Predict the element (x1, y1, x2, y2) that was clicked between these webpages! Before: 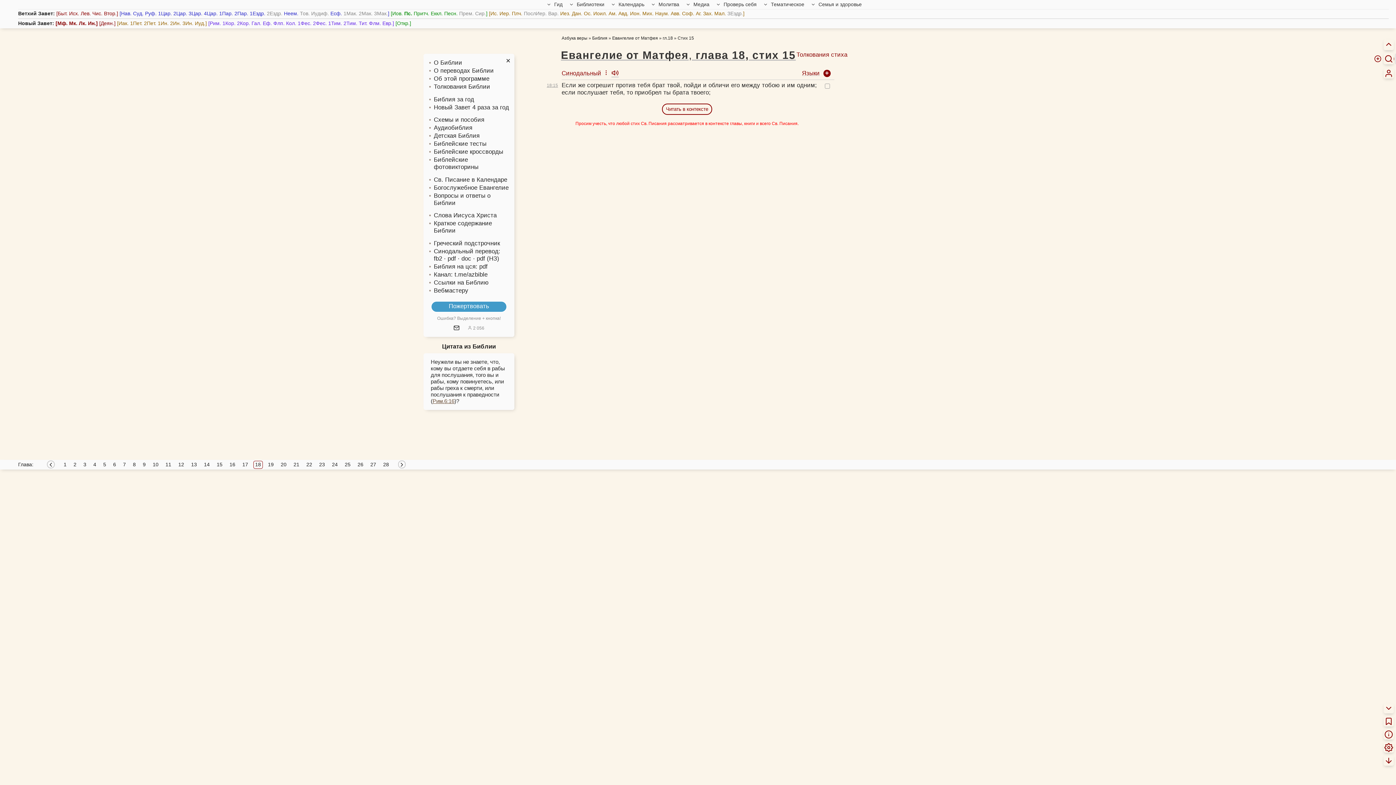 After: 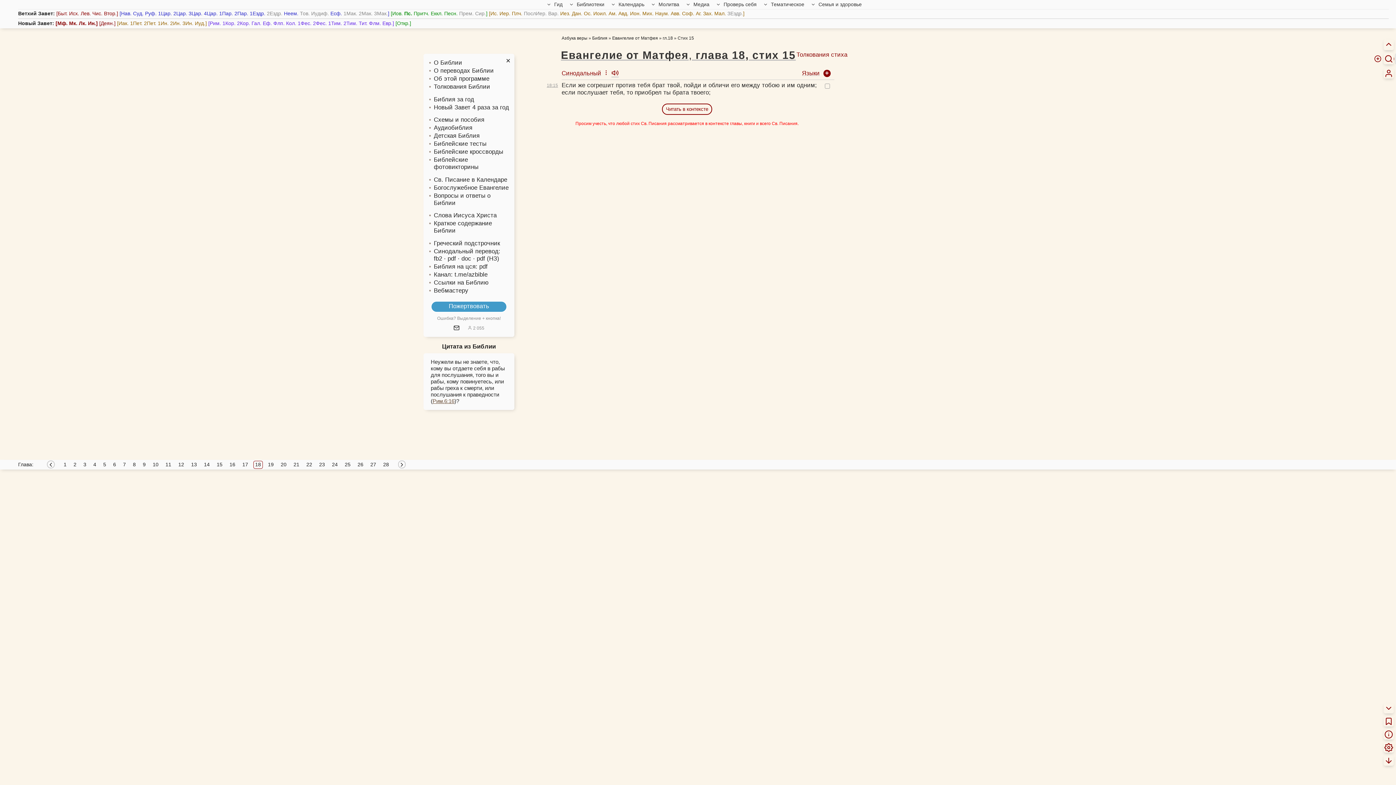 Action: bbox: (409, 462, 415, 468)